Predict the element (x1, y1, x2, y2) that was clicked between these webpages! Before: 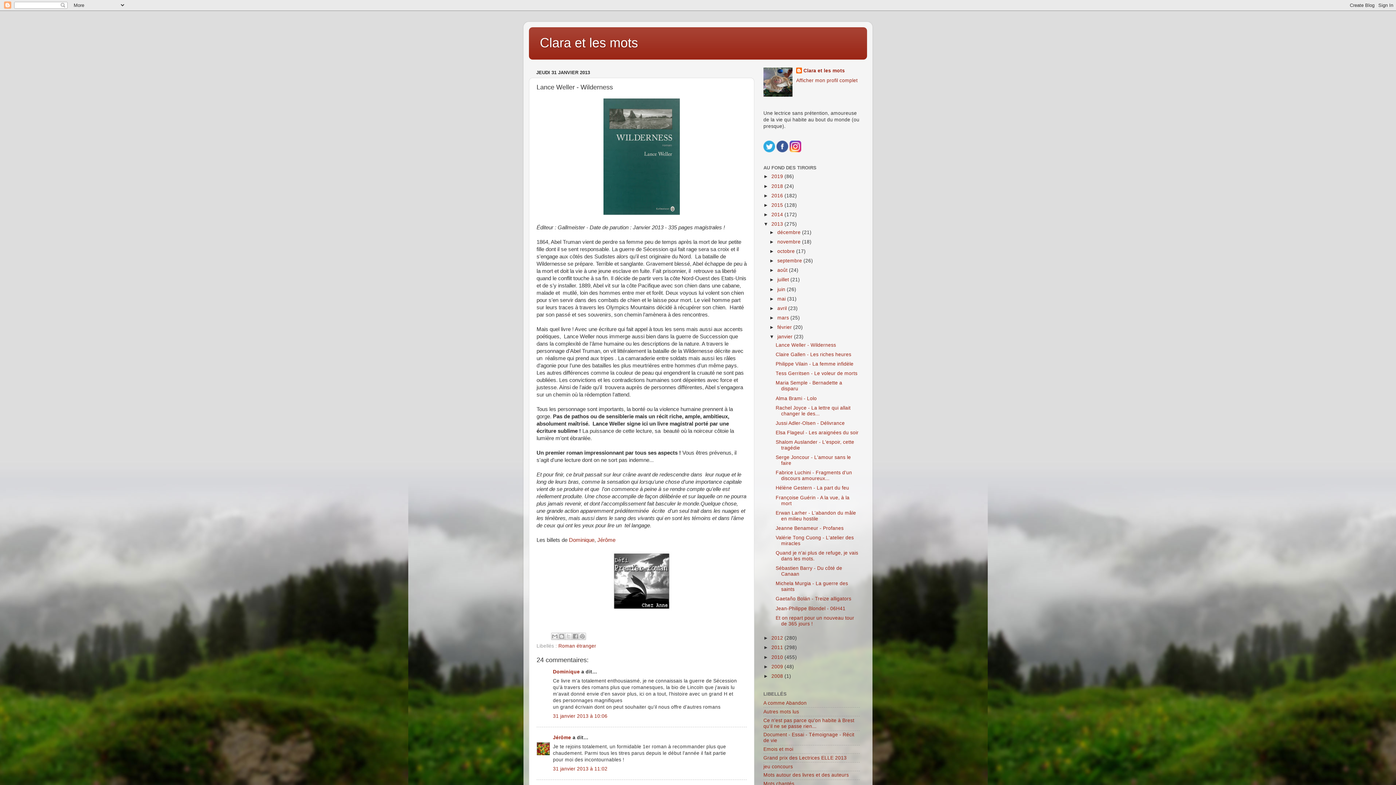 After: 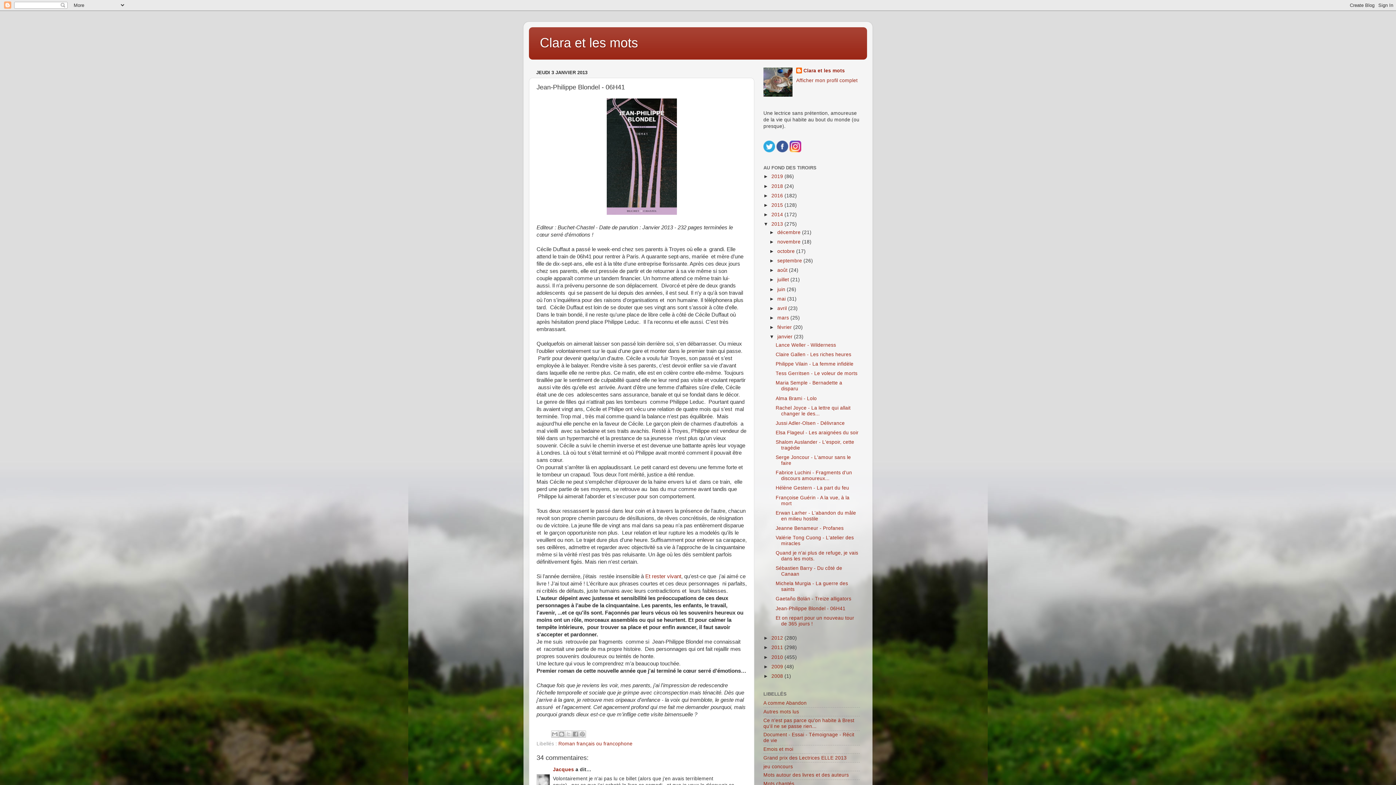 Action: label: Jean-Philippe Blondel - 06H41 bbox: (775, 606, 845, 611)